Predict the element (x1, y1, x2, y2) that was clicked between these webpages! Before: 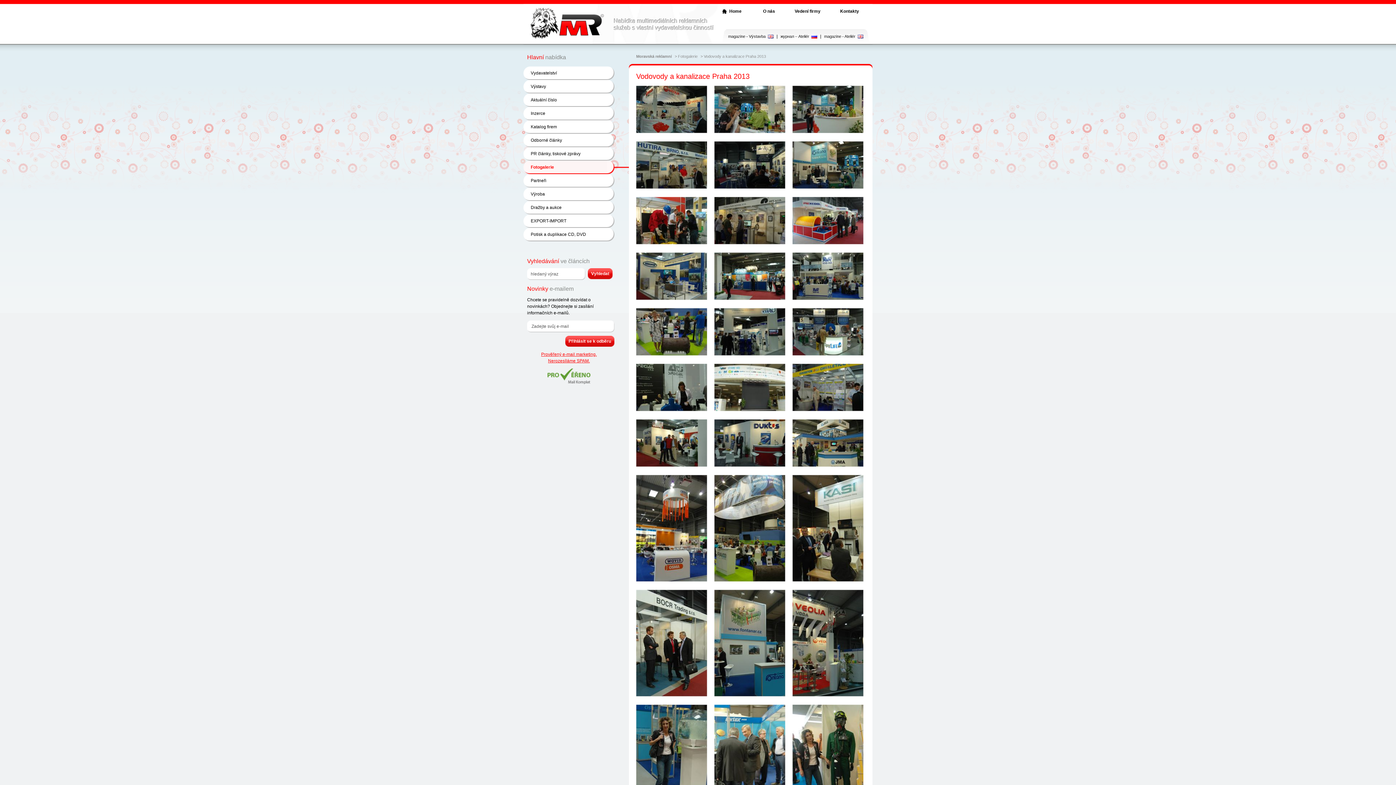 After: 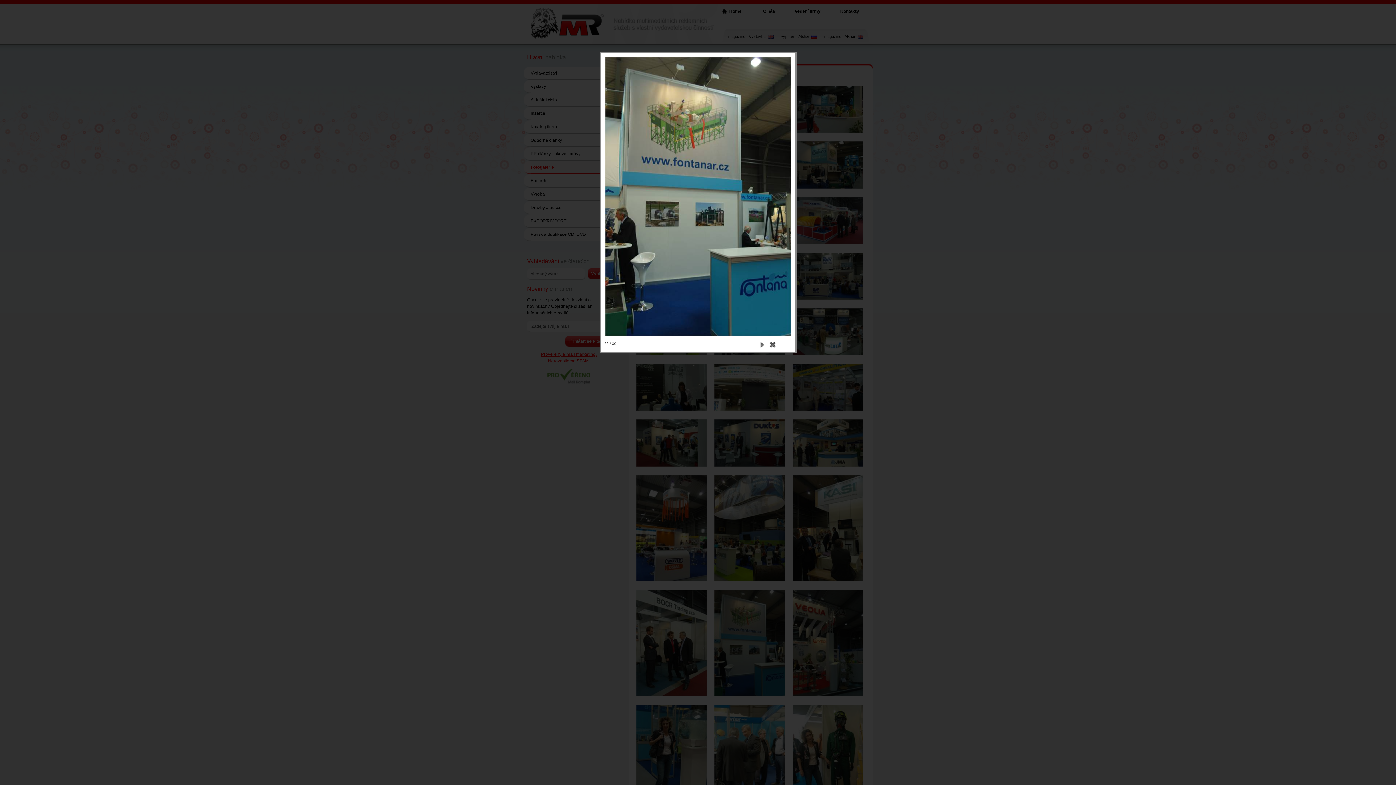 Action: bbox: (714, 699, 792, 705)